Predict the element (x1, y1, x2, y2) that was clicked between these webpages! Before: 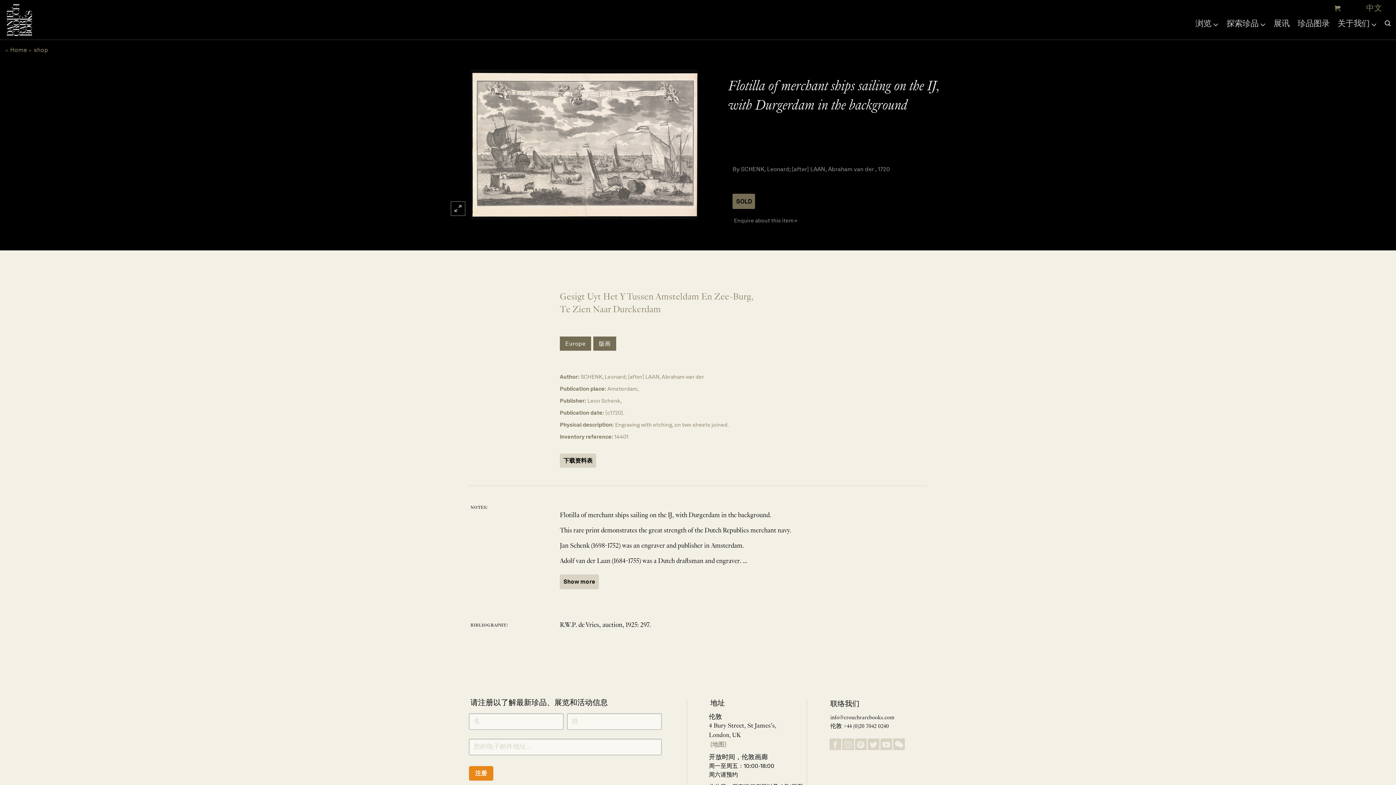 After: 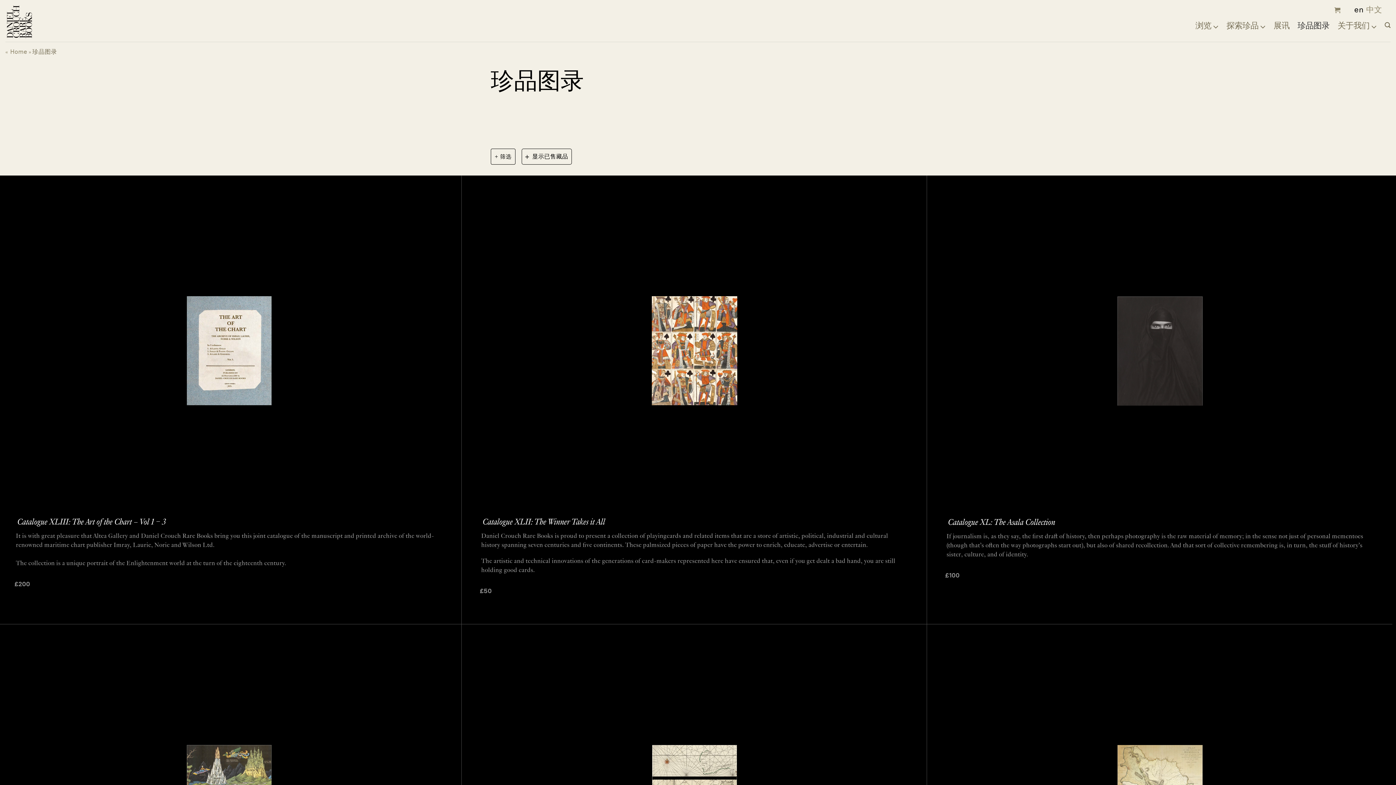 Action: bbox: (1297, 16, 1329, 29) label: 珍品图录